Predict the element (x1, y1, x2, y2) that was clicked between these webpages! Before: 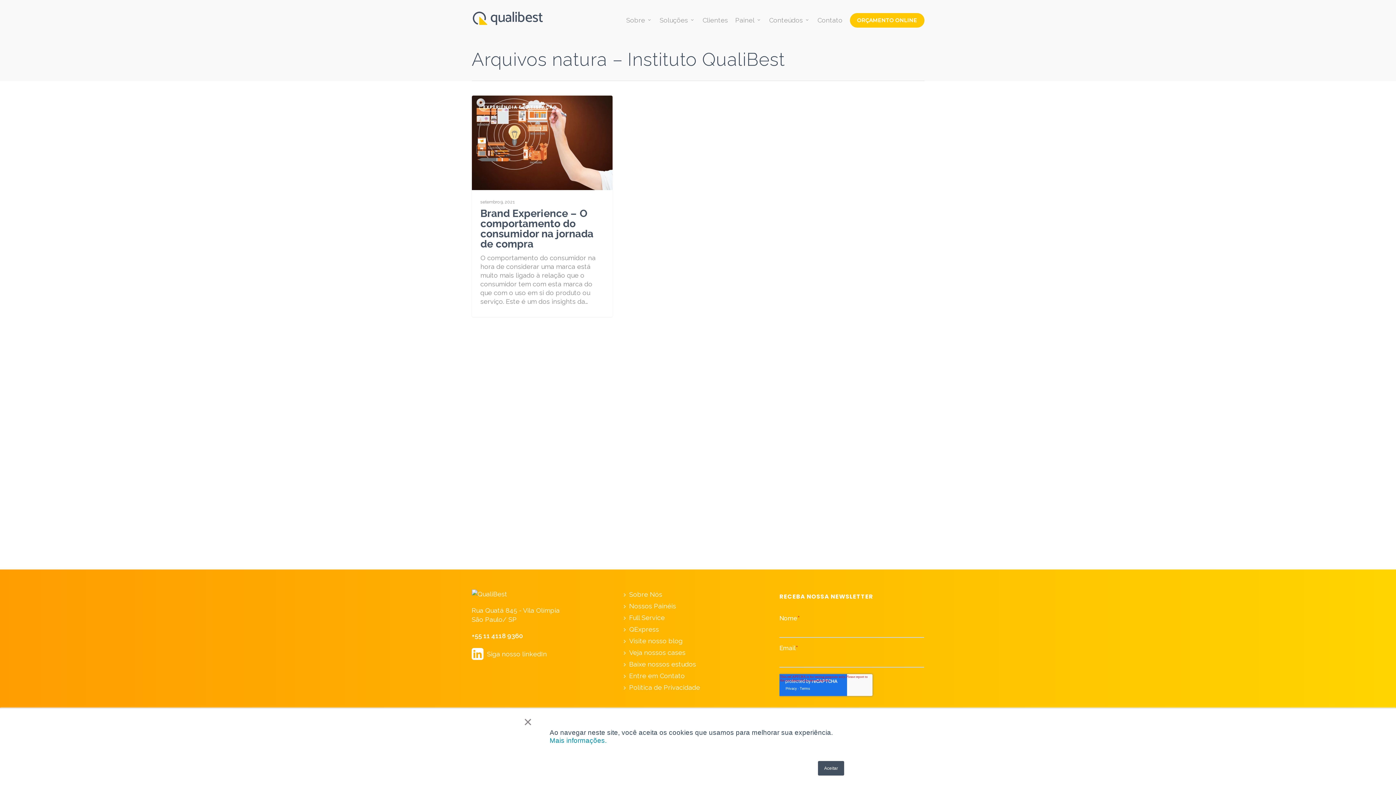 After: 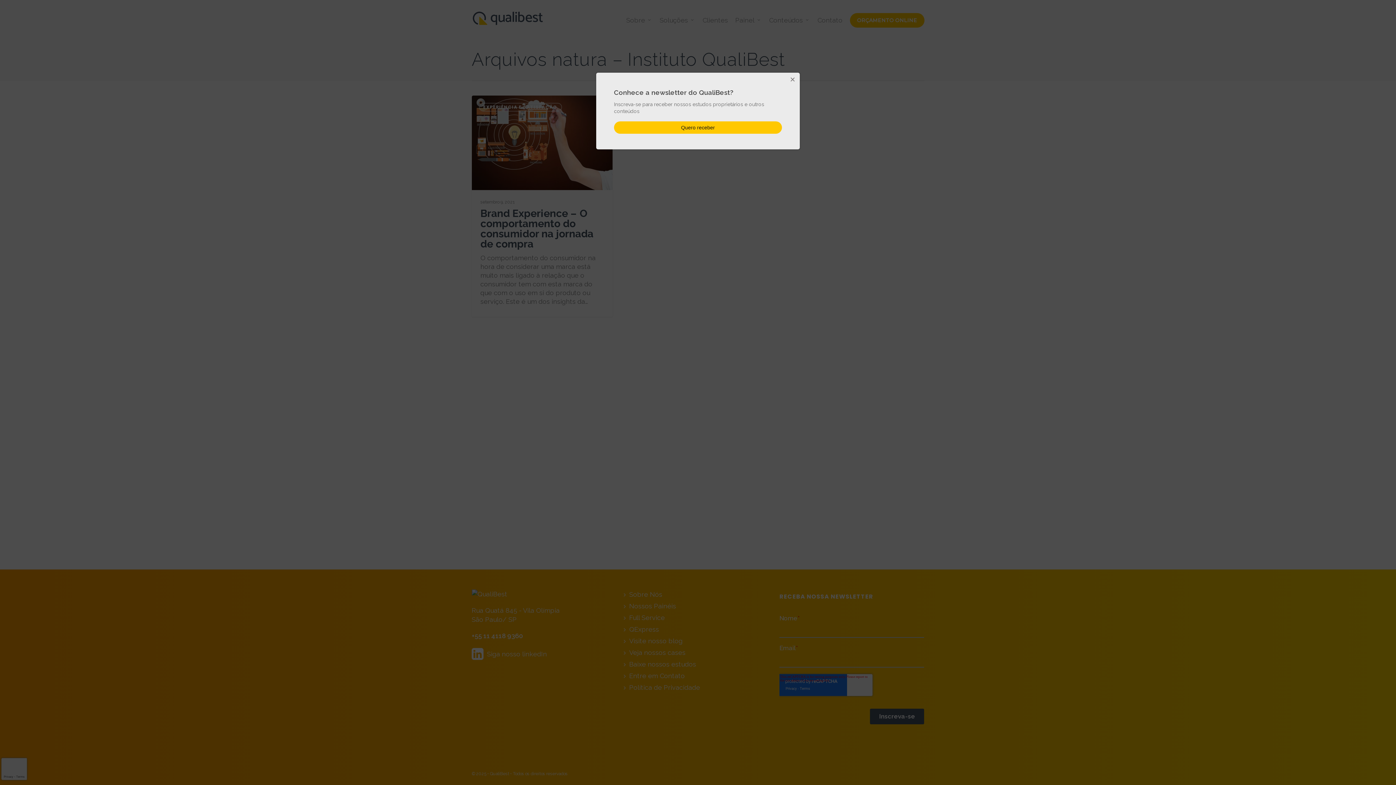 Action: label: × bbox: (523, 718, 532, 725)